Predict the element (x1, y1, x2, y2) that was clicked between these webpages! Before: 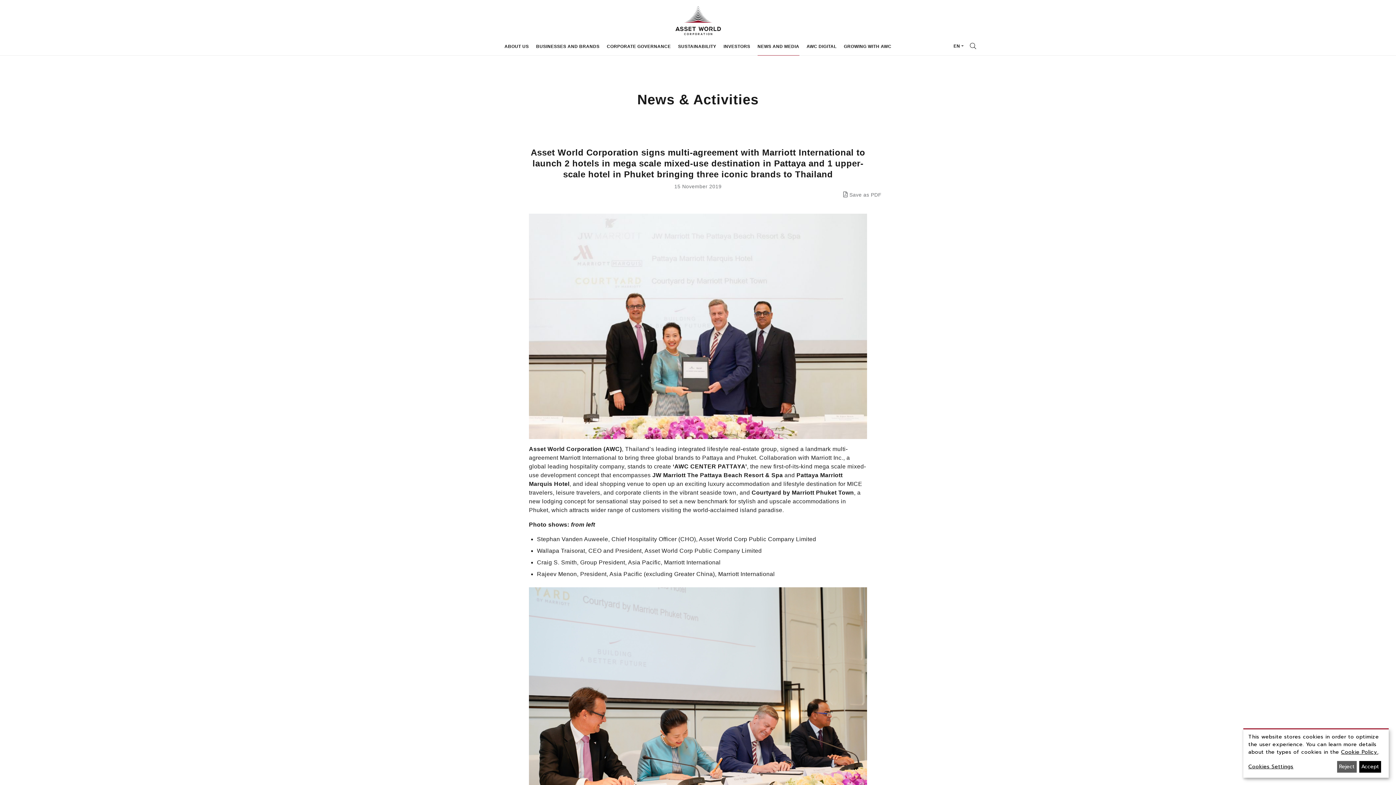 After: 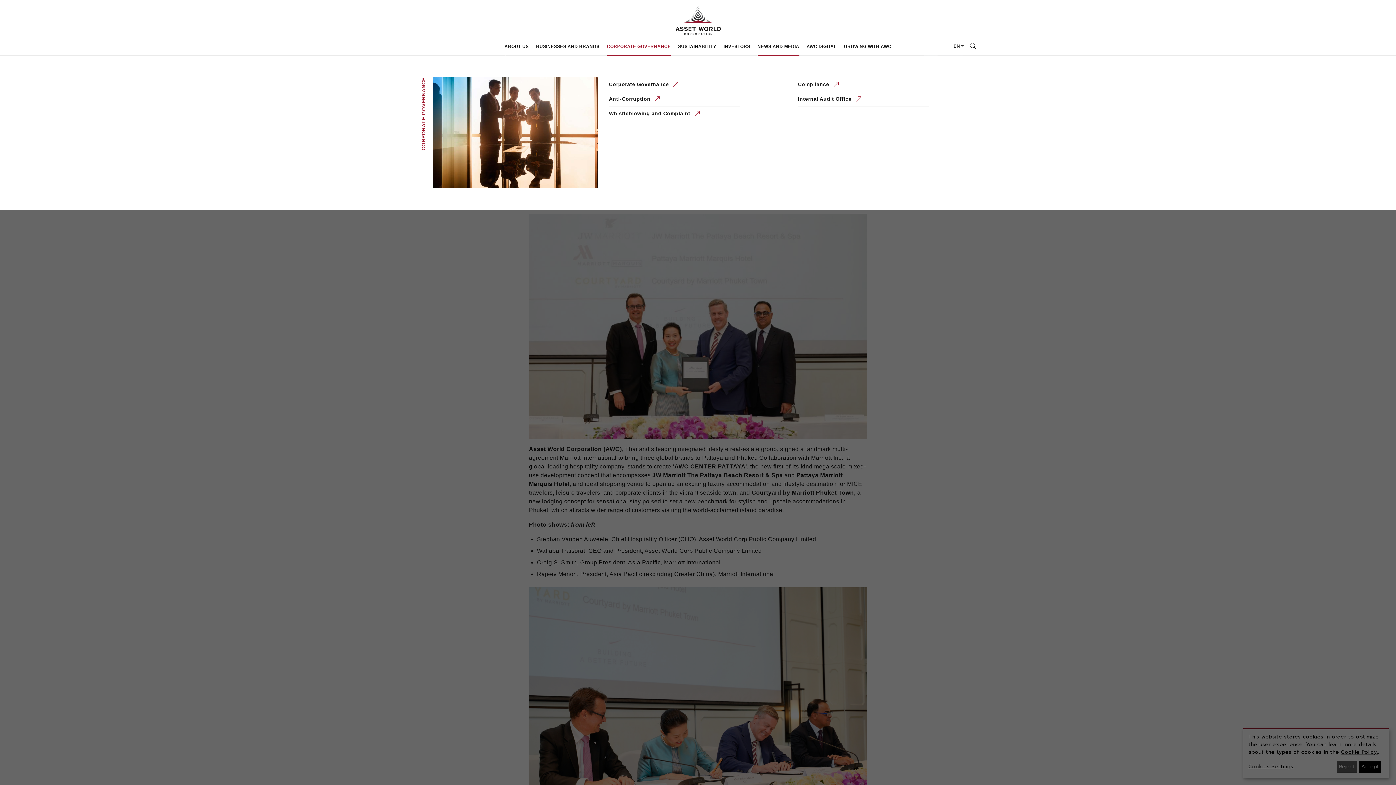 Action: bbox: (607, 37, 671, 55) label: CORPORATE GOVERNANCE